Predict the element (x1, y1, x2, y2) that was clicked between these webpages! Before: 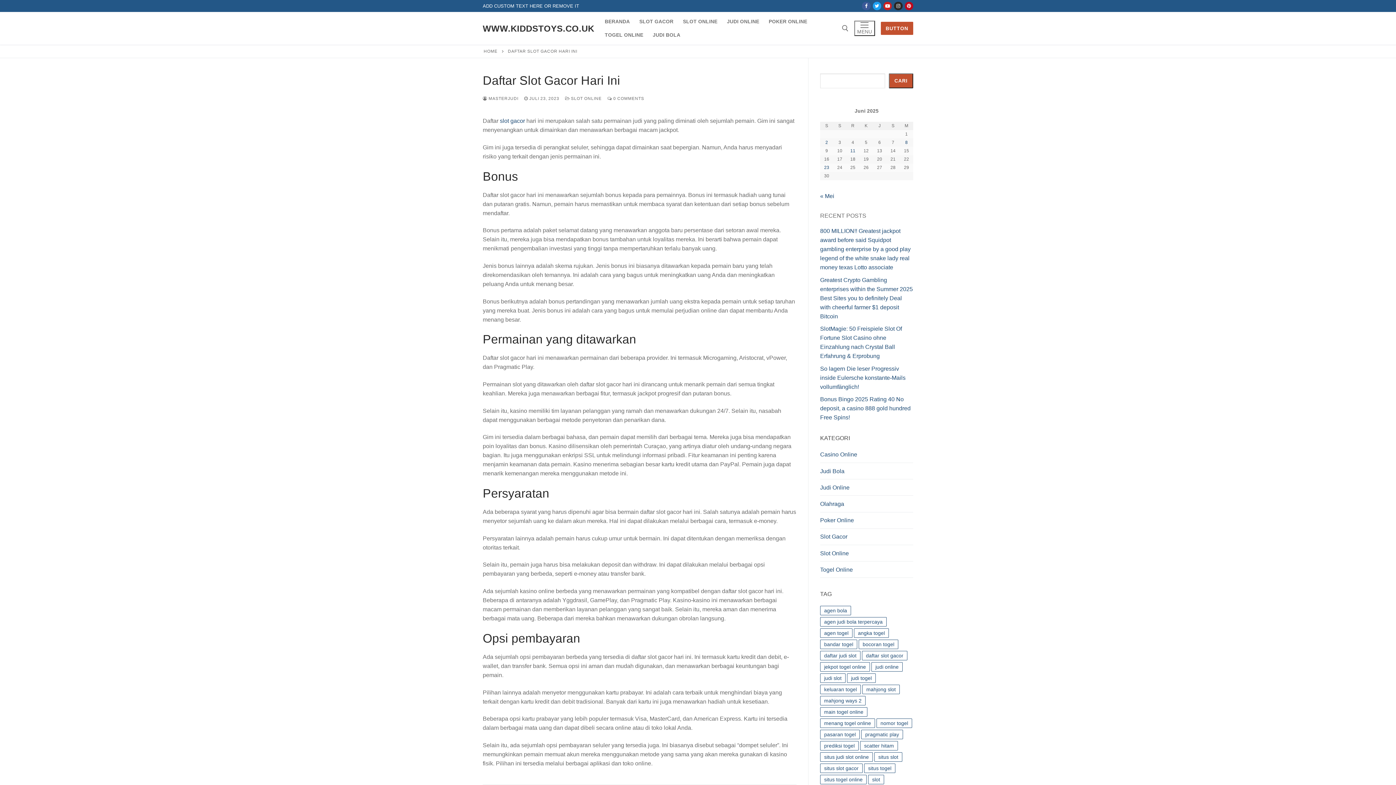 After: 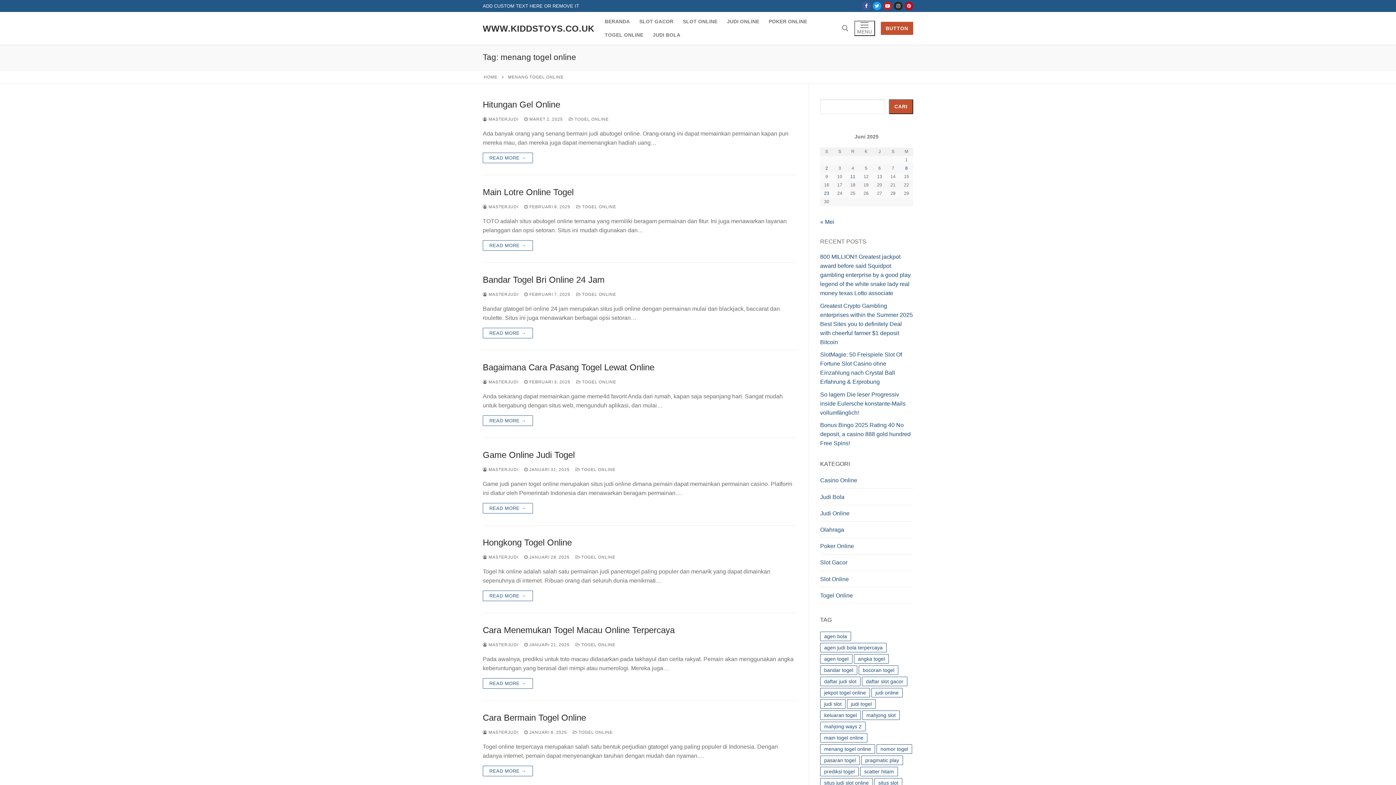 Action: label: menang togel online (120 item) bbox: (820, 719, 875, 728)